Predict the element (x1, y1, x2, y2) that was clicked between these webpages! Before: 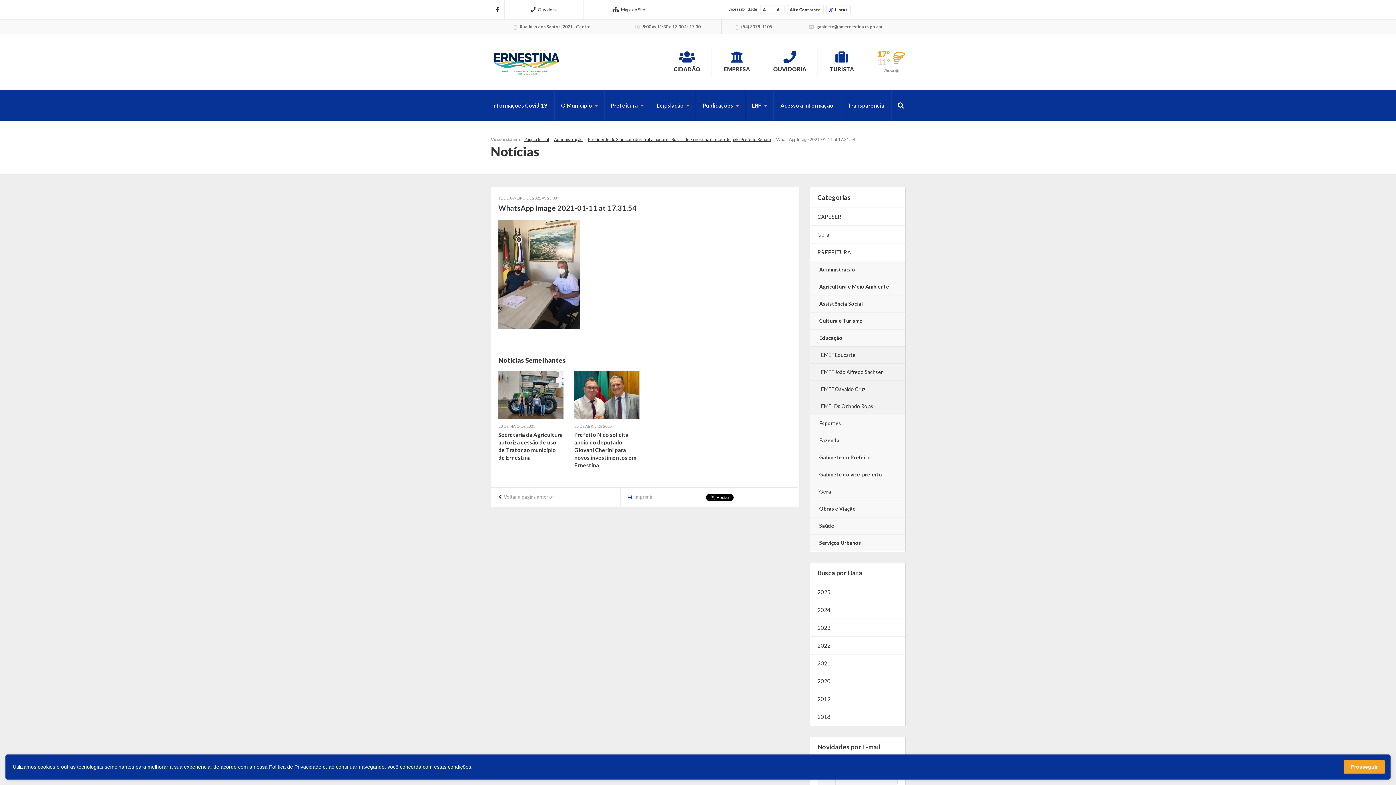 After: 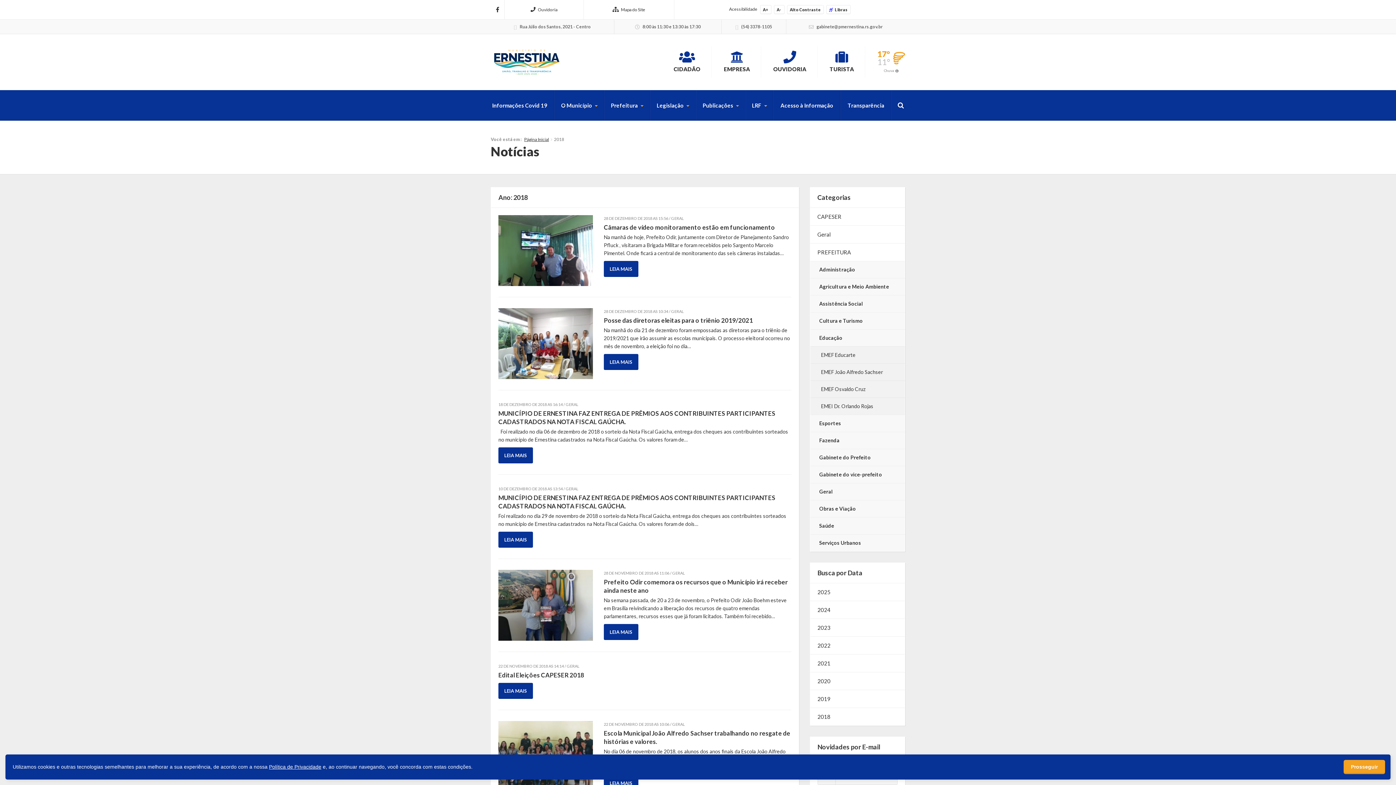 Action: label: 2018 bbox: (810, 708, 905, 725)